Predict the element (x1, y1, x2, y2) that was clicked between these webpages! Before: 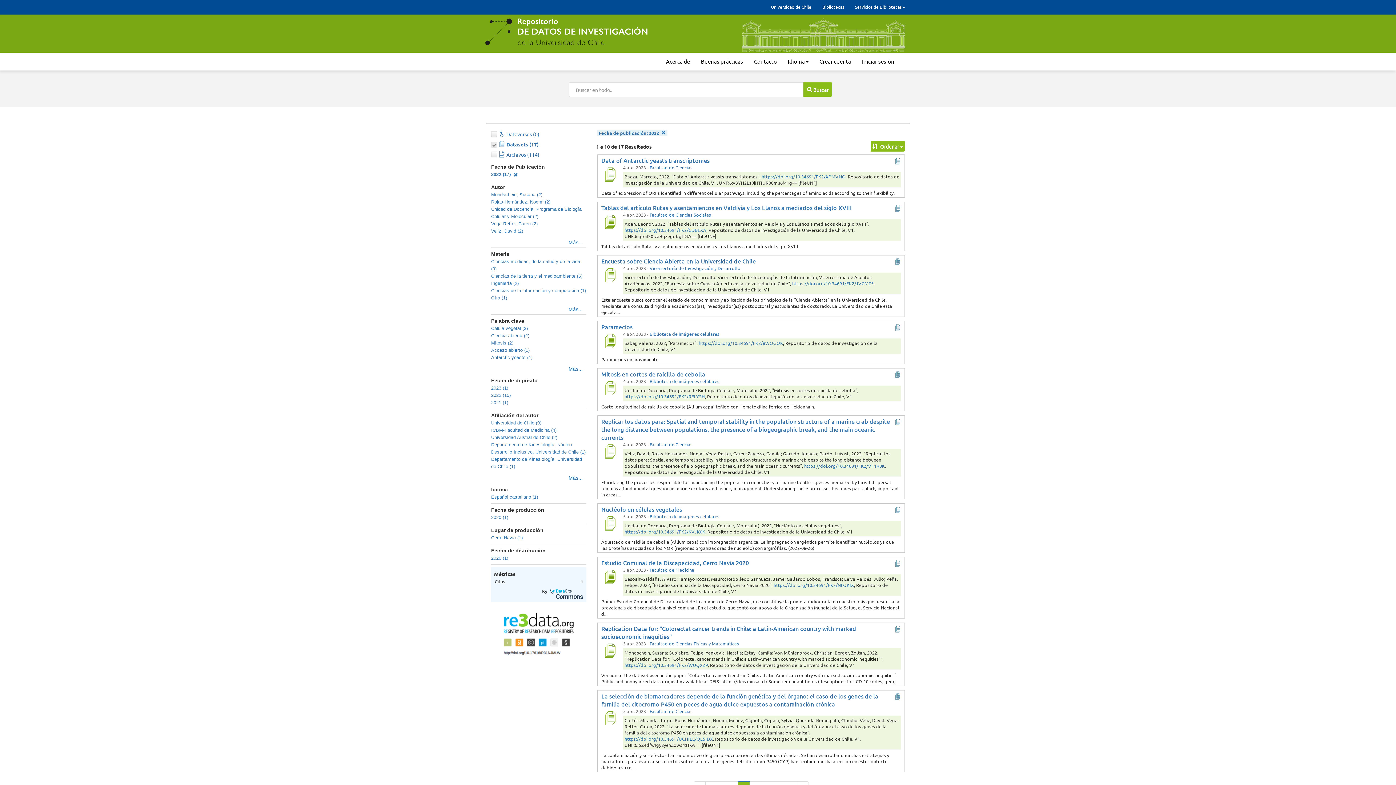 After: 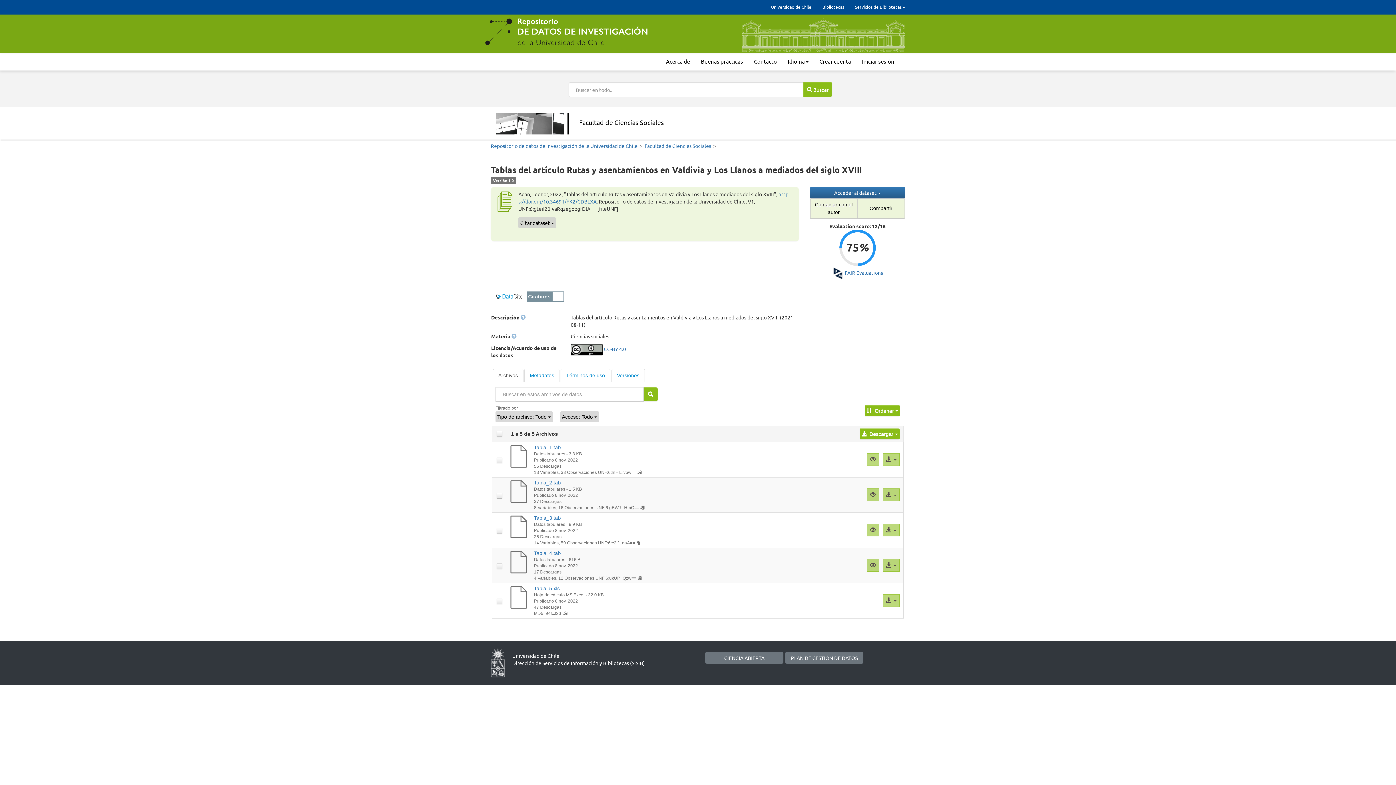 Action: bbox: (601, 204, 852, 211) label: Tablas del artículo Rutas y asentamientos en Valdivia y Los Llanos a mediados del siglo XVIII